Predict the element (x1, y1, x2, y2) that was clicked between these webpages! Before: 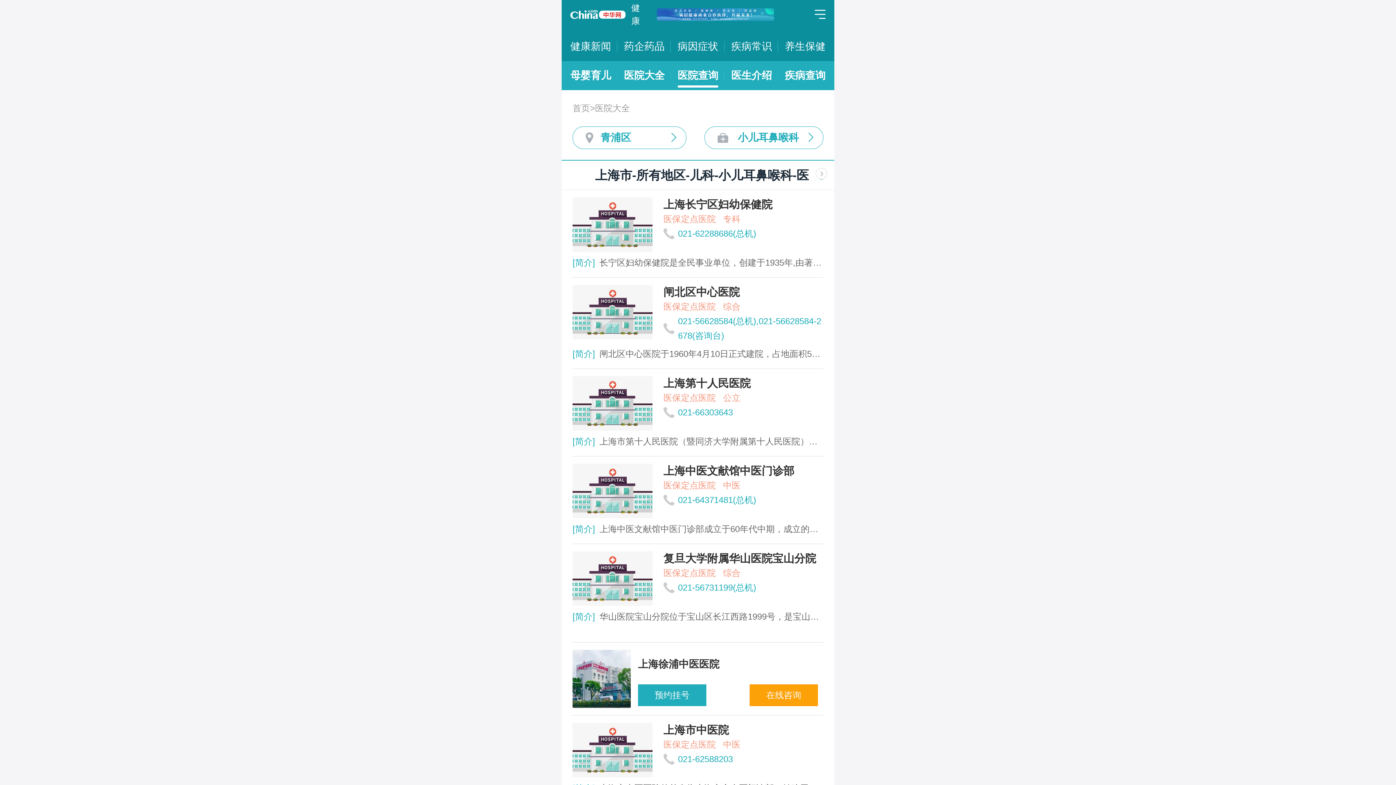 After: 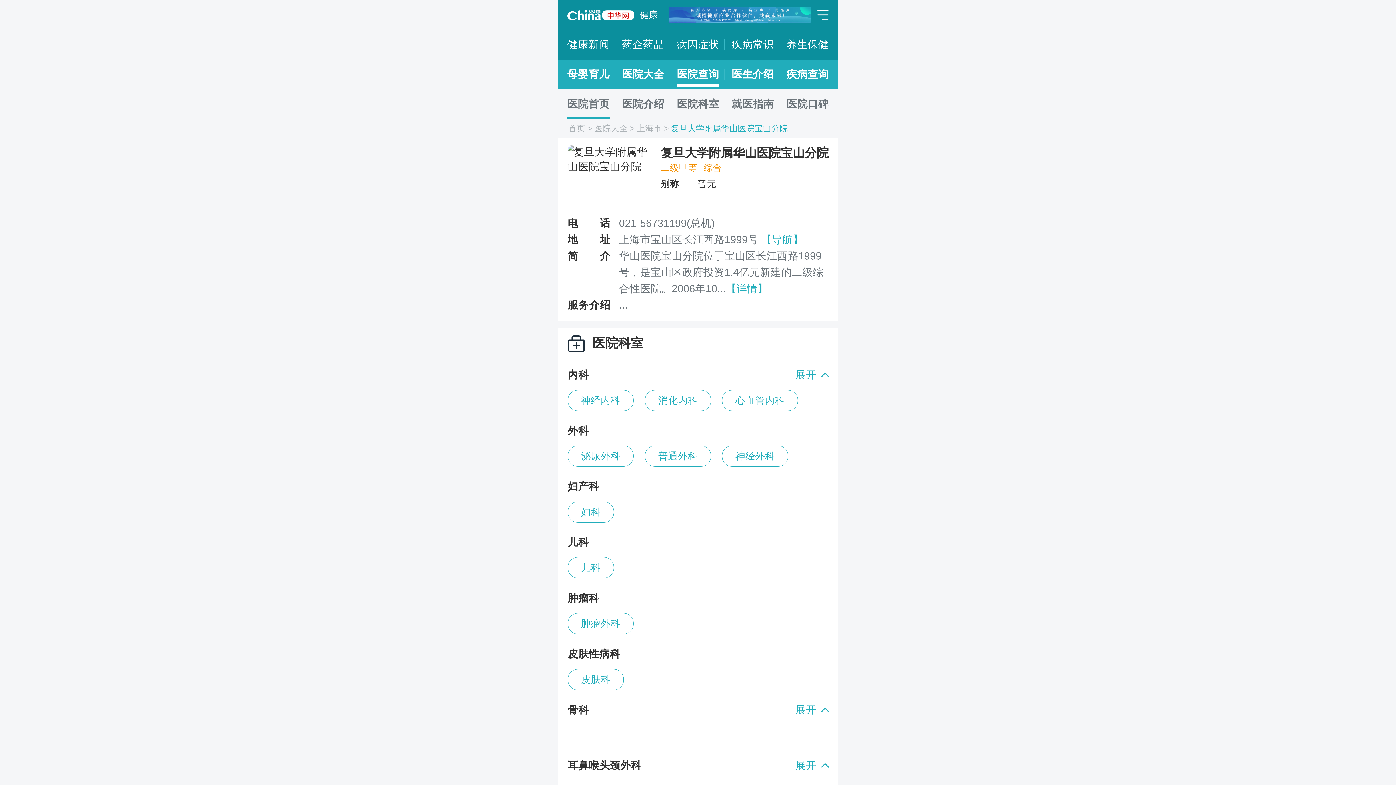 Action: bbox: (572, 551, 823, 624) label: 复旦大学附属华山医院宝山分院
医保定点医院综合
021-56731199(总机)

[简介]华山医院宝山分院位于宝山区长江西路1999号，是宝山区政府投资1.4亿元新建的二级综合性医院。2006年10月，区委、区政府从医院的长远发展出发，方便于民，造福于民，决定将仁和医院委托给复旦大学附属华山医院全面管理。本着“创新和探索”的精神，经上海市卫生局批准，医院正式冠名为复旦大学附属华山医院宝山分院。医院托管后仍属于全民事业单位，继续享受上海市医保定点单位待遇。 　　华山医院宝山分院占地面积25090m2，建筑面积27406m2，绿化面积12759m2，绿化率42.5%。现有床位327张，在编职工385名（其中高级61名，中级86名）。 　　华山医院宝山分院设有急诊科、呼吸内科、心血管内科、神经内科、消化内科以及内分泌内科，普外科、神经外科、泌尿外科、骨科，妇科，儿科，眼科，耳鼻喉科，口腔科，皮肤科，麻醉科等临床科室。医技科室有放射科，检验科，病理科，物理诊断科，药剂科以及CT室等。呼吸内科是宝山区创建重点专科。拥有CT、彩超、大型X光机、电子纤维内窥镜、腹腔镜、全自动生化仪等大型医疗设备。年门诊量近40万人次，出院病人6500余人次。 　　华山医院宝山分院将全面依托华山医院总体优势，输入全新的经营管理理念，利用华山医院强大的医疗技术力量，全面提升分院的整体医疗水平，为当地居民提供优质的医疗服务。今后将重点发展创伤外科、脑外科、骨科、普外科、神经内科、呼吸内科、心血管内科、皮肤科等，建立ICU重症监护室。建立1-2个市级重点专科。宝山地区居民不出宝山，就能在家门口享受到市区三级甲等医院专家的医疗技术服务，并且能够感受到二级医院收费的实惠。 　　华山医院宝山分院表示，托管后将会与宝山分院的全体员工团结一致，风雨同舟，抓住机遇，谋求发展，实现双赢，共同推动两家医院的发展，为上海市和宝山区的医疗卫生事业做出更大贡献。宝山分院也会在新的领导班子的带领下，将进一步开拓和强化医院管理，坚持“以病人为中心，以医务人员为根本”的办院宗旨，坚持正确的办院方向，开展廉洁行医，优质服务。继续以“质量一流，服务一流，技术一流，设施一流，环境一流”为办院目标，发扬“病人高于一切，责任重于一切”的医院精神，为患者提供“温馨、优质、便民”的人性化服务。